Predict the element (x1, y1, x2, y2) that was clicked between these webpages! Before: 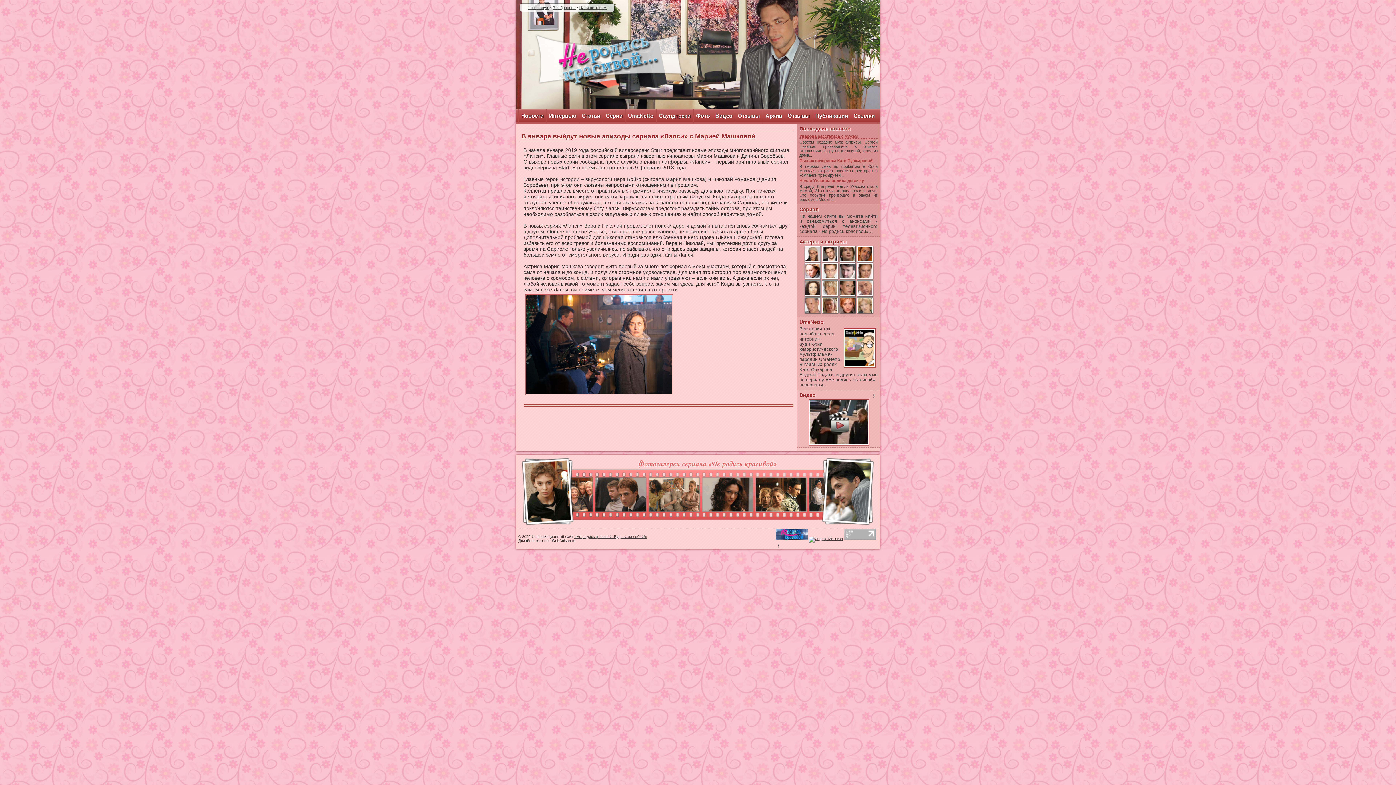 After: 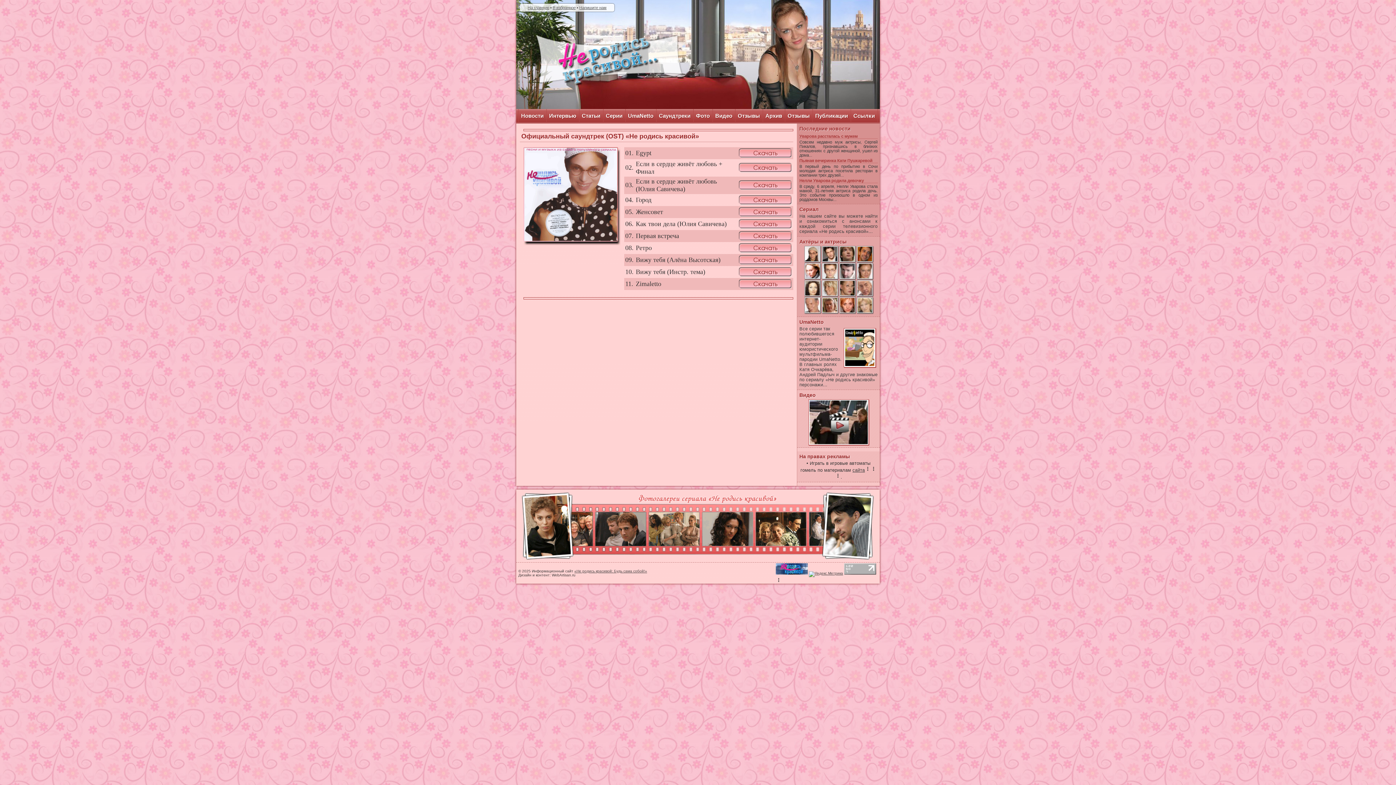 Action: label: Саундтреки bbox: (656, 109, 693, 122)